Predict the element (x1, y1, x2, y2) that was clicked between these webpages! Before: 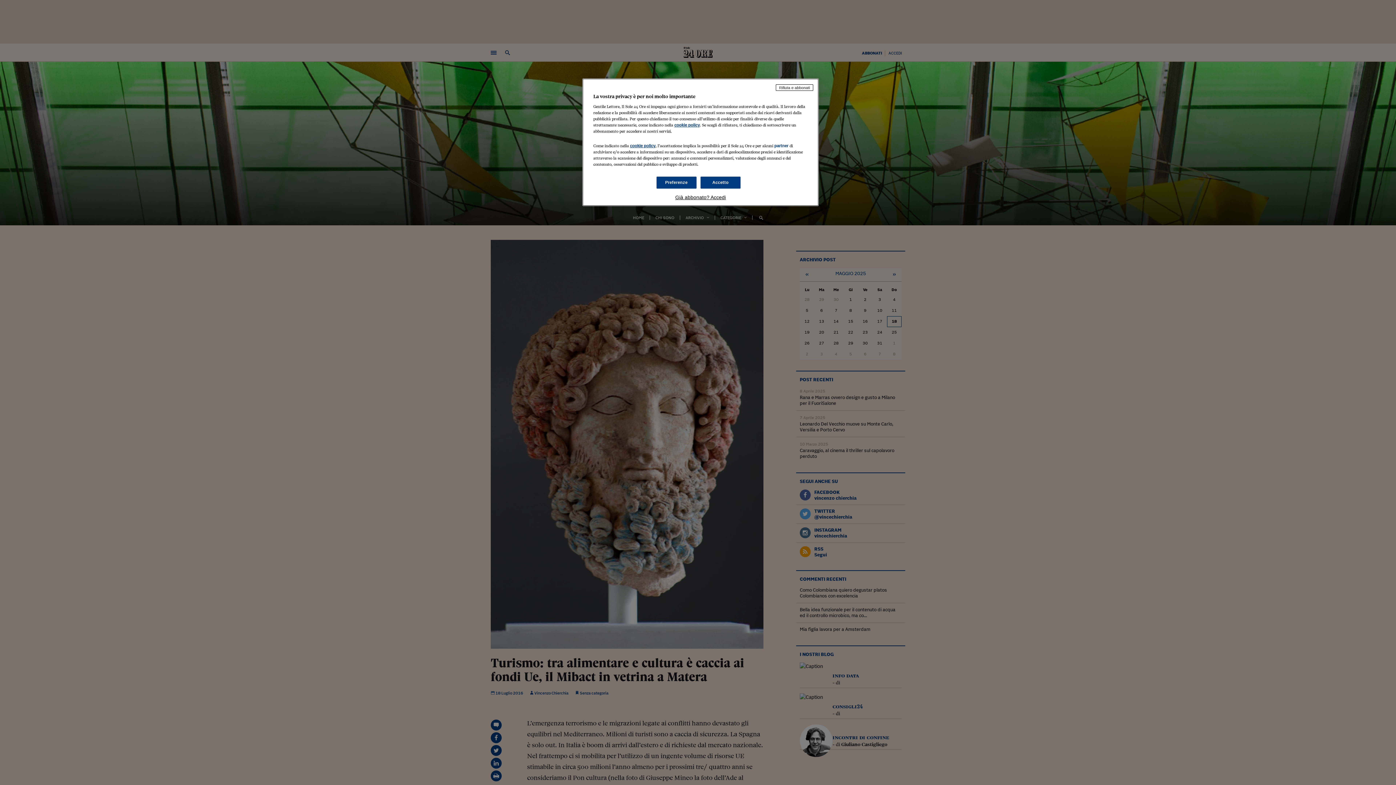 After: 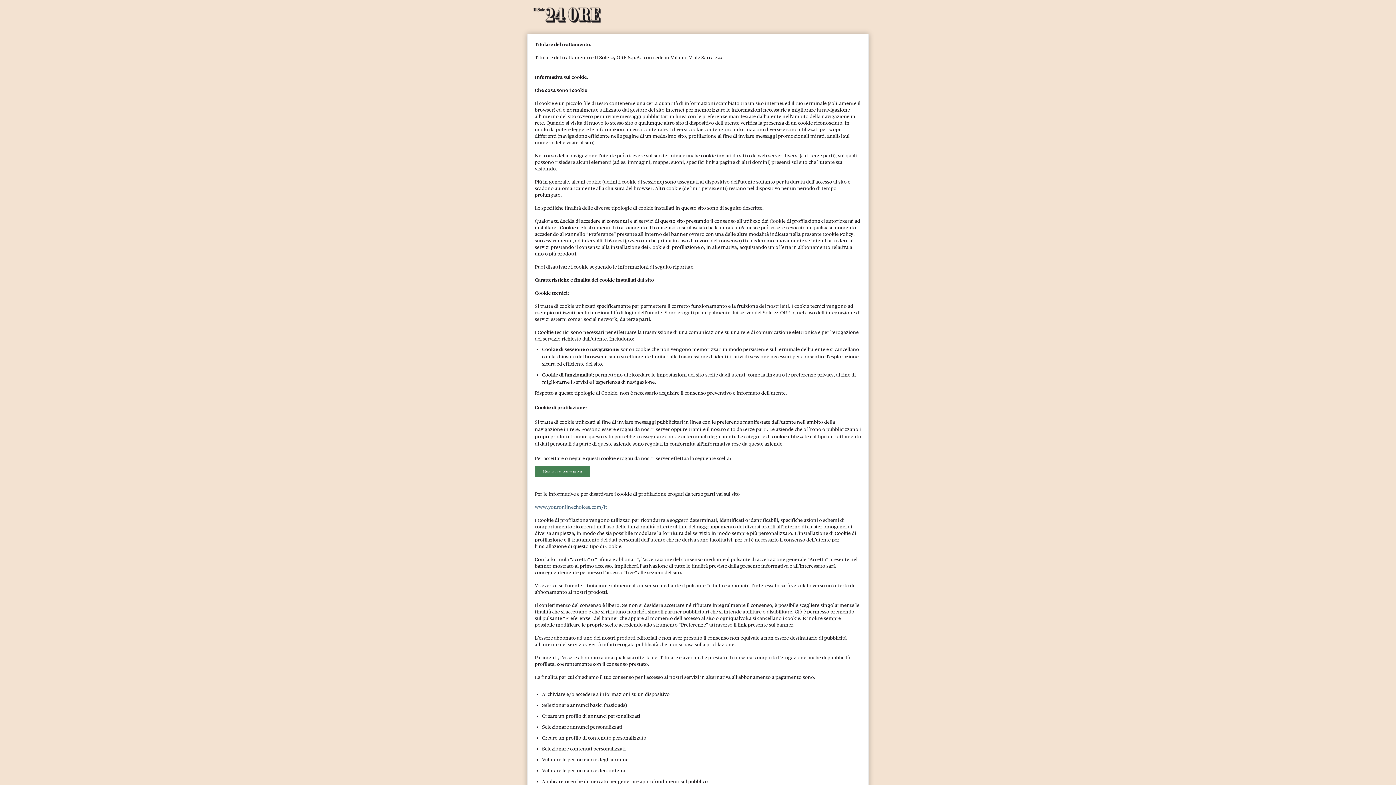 Action: label: cookie policy bbox: (630, 143, 655, 148)